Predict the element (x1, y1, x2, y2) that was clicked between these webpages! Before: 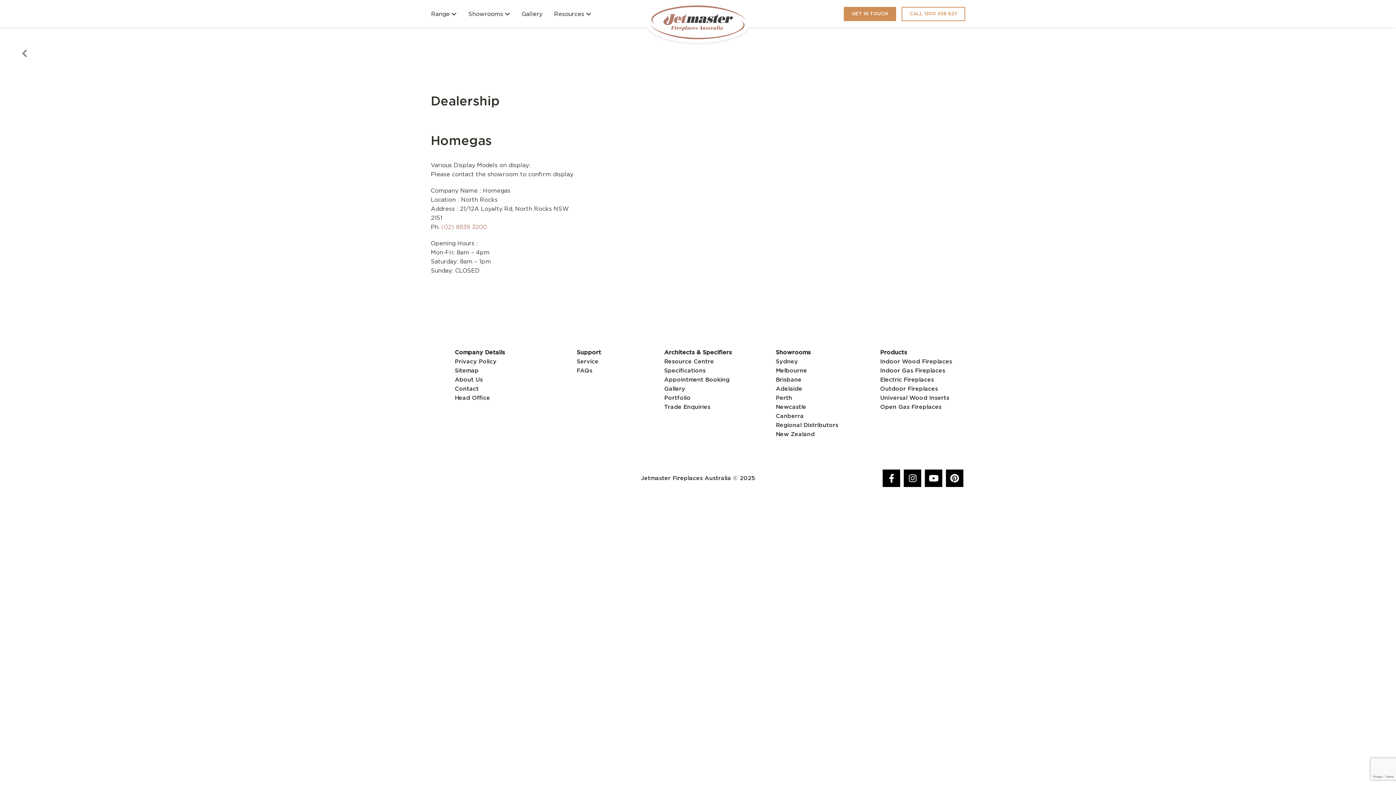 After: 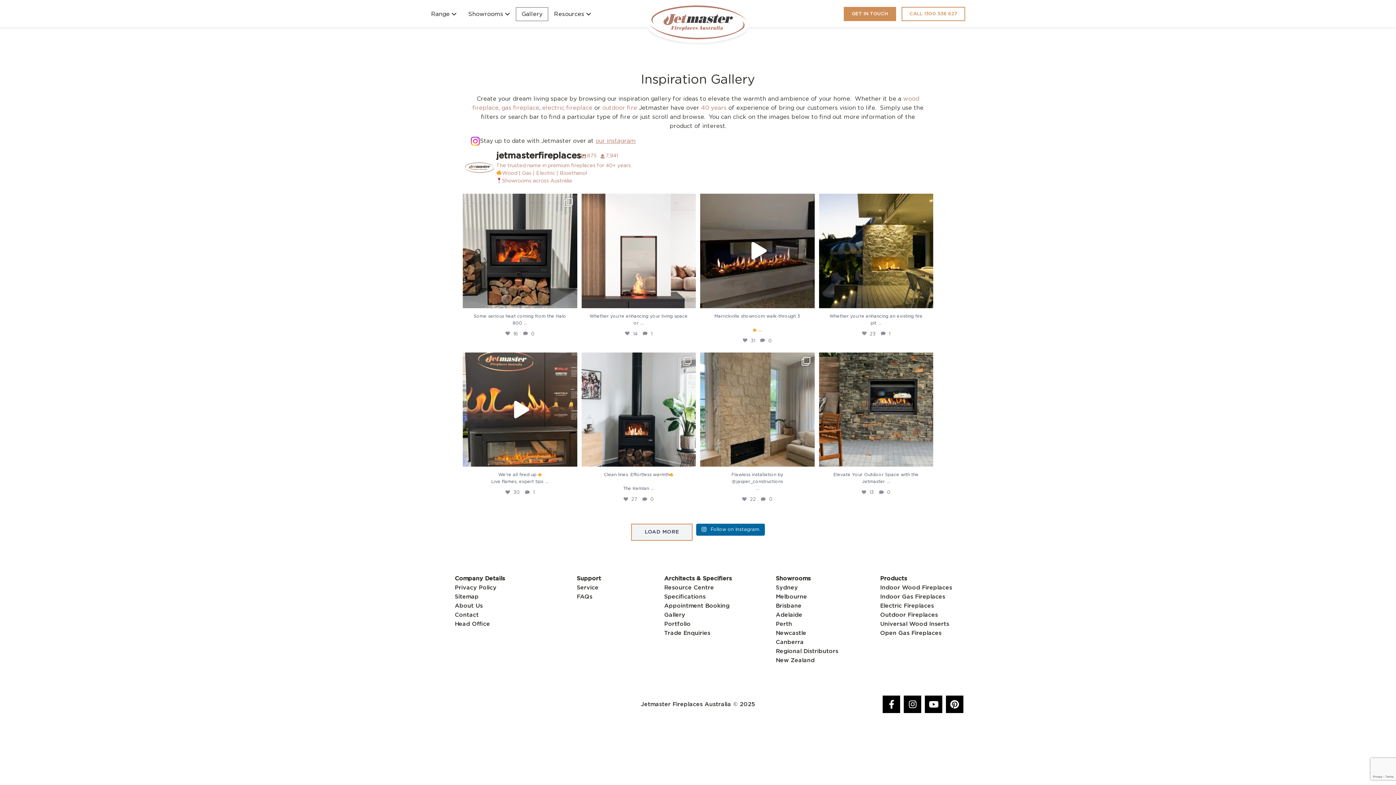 Action: bbox: (516, 7, 548, 21) label: Gallery